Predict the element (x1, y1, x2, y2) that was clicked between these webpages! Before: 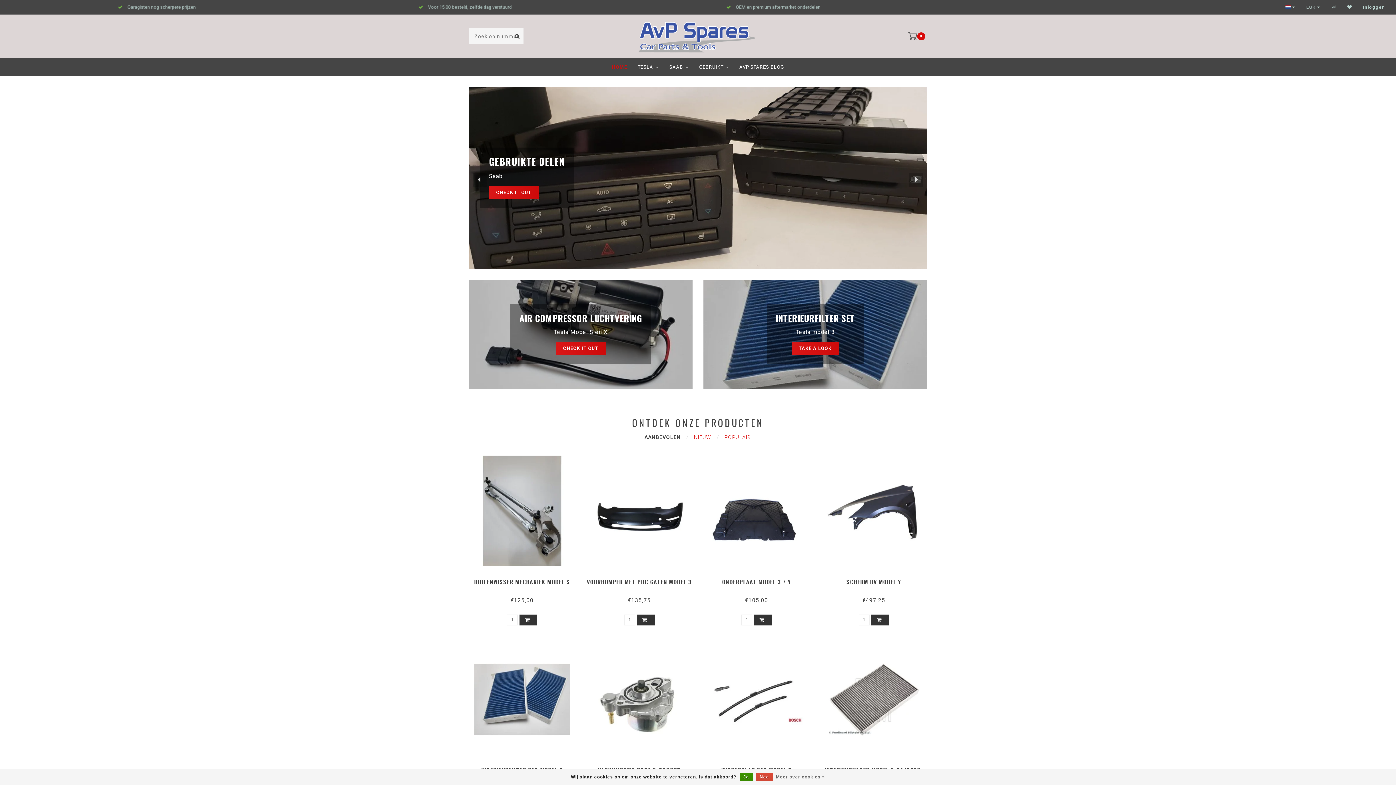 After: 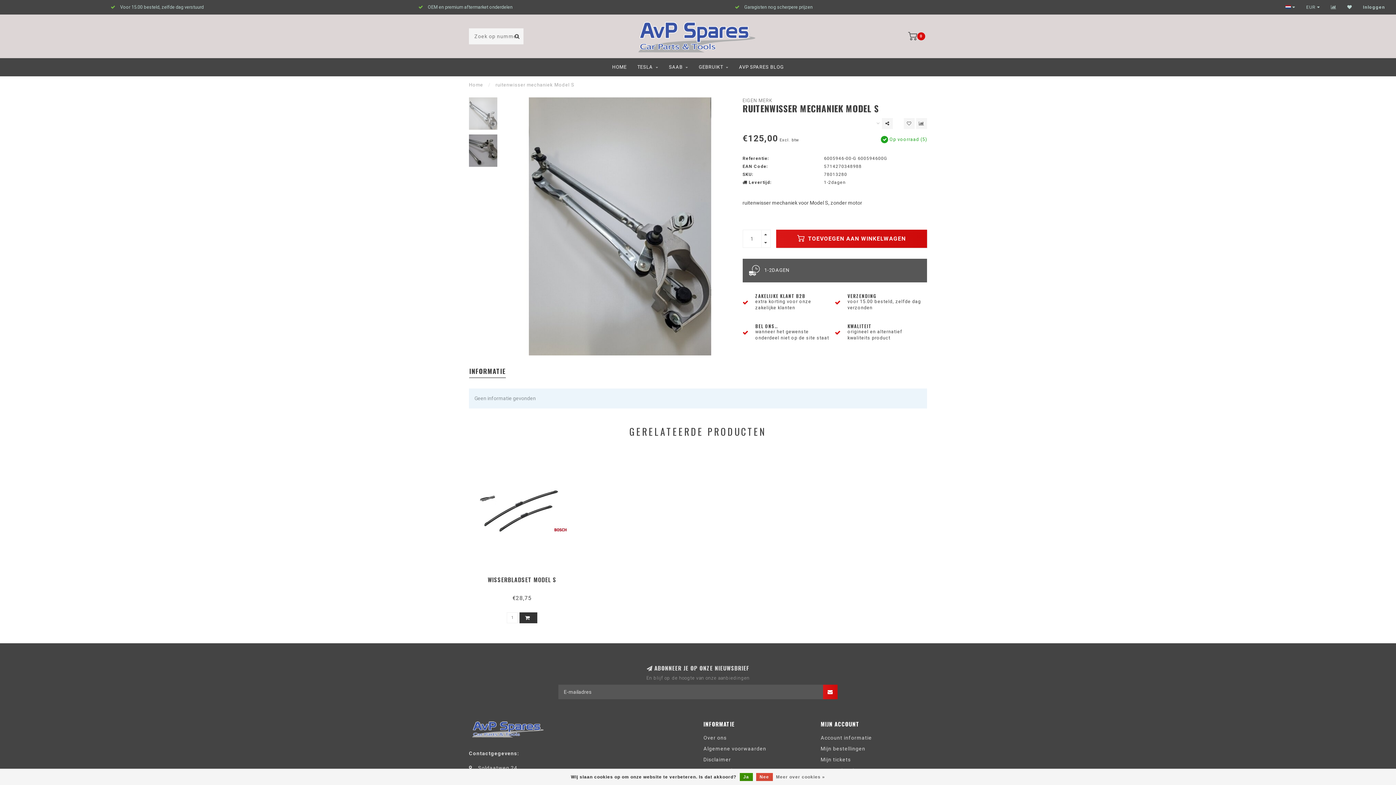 Action: bbox: (469, 449, 575, 572)